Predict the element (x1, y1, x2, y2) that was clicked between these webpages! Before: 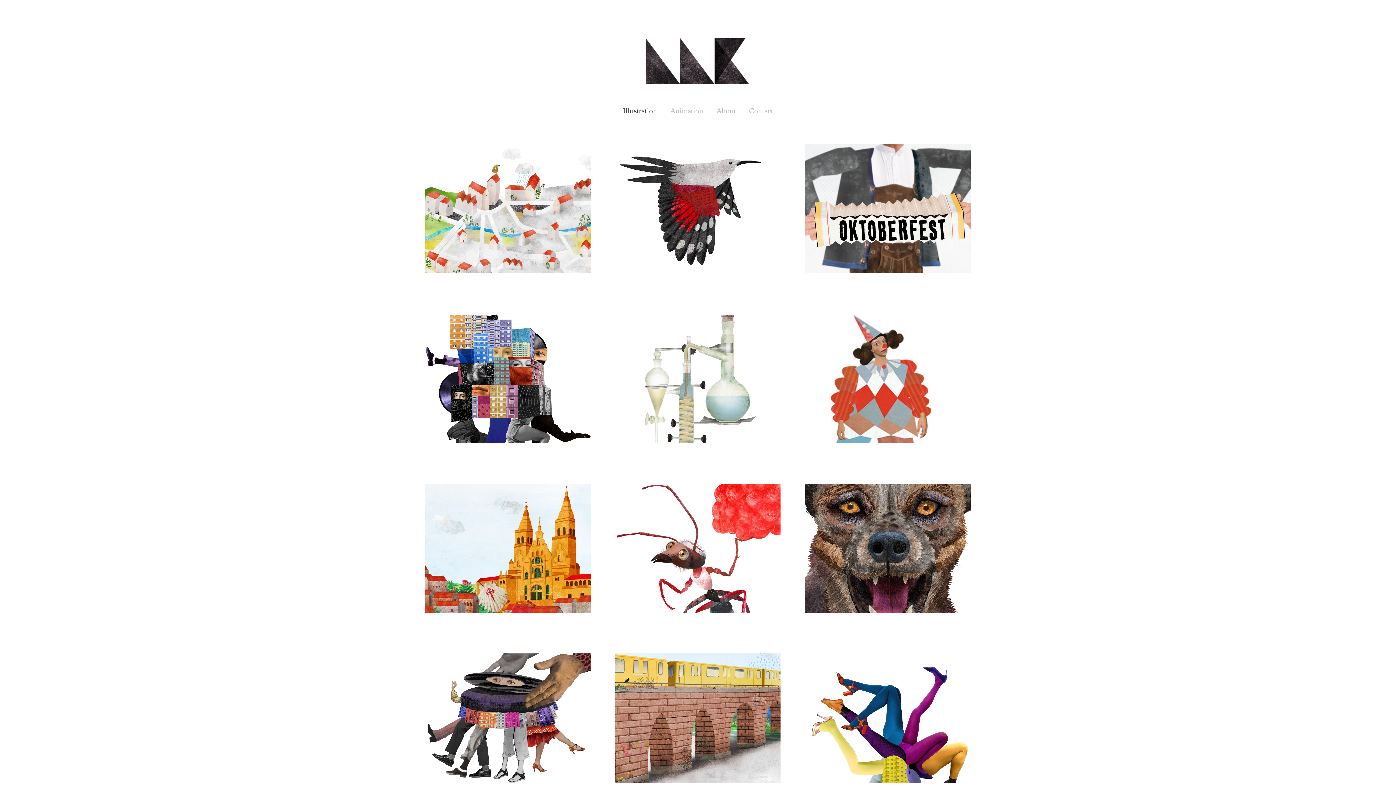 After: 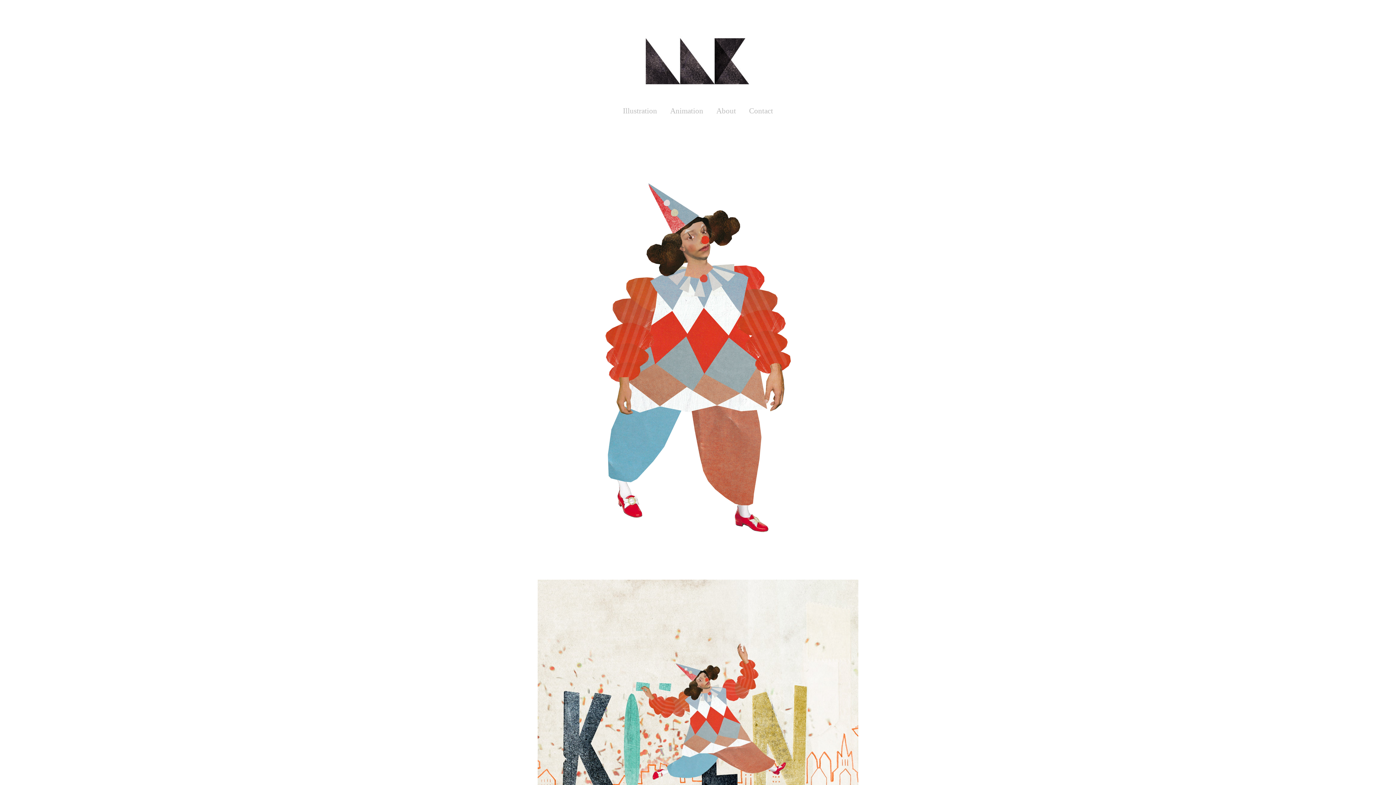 Action: bbox: (805, 314, 970, 483)